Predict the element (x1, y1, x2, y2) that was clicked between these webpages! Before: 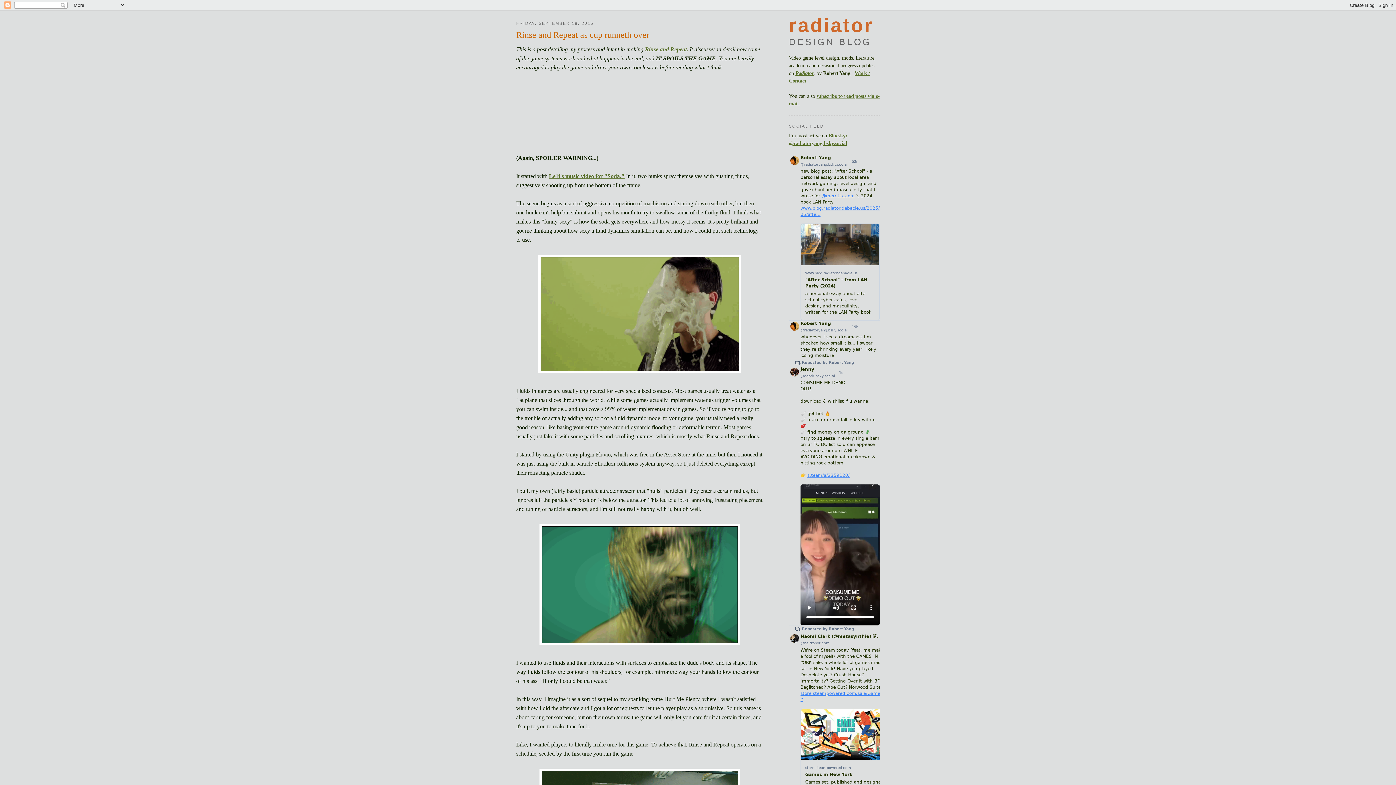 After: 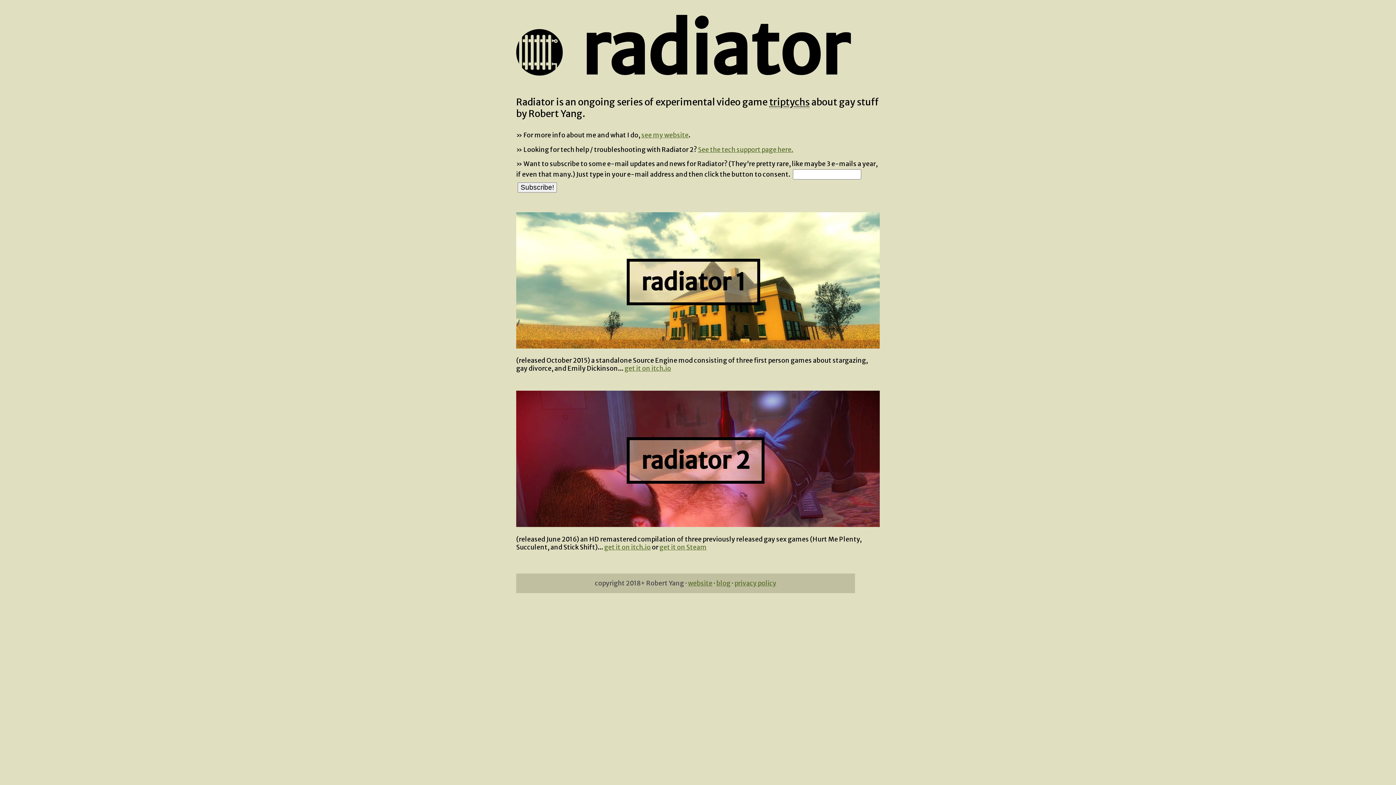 Action: bbox: (795, 70, 813, 76) label: Radiator